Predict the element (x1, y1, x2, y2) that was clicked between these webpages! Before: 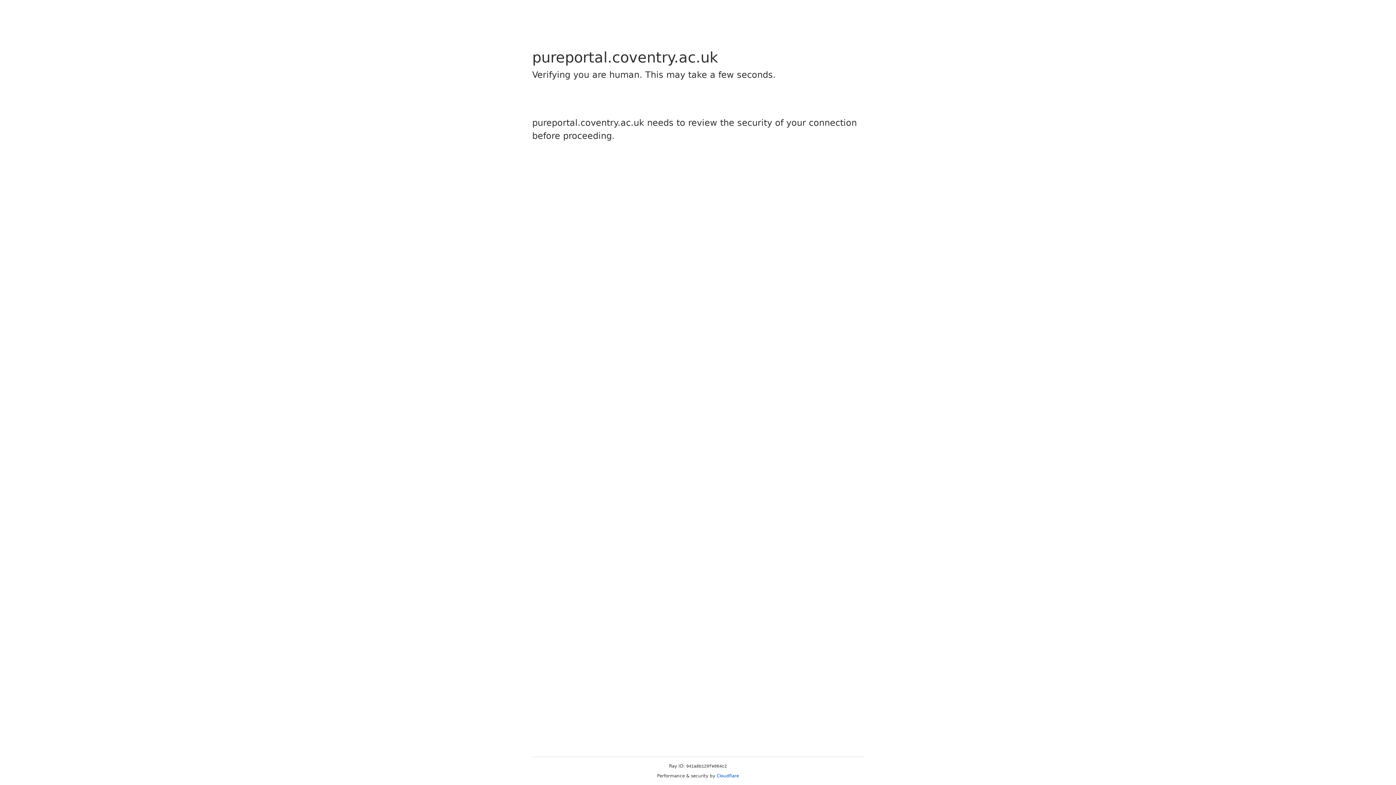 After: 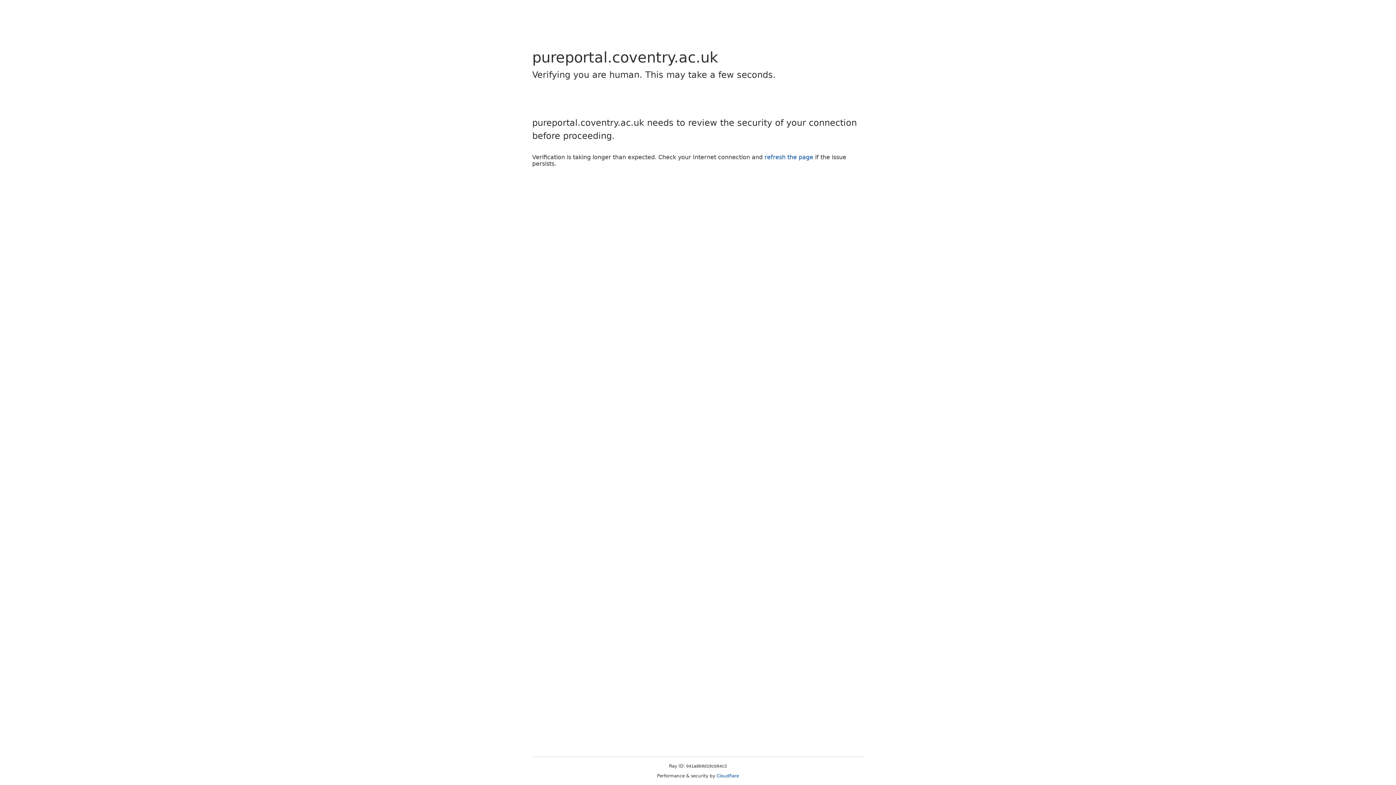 Action: label: Cloudflare bbox: (716, 773, 739, 778)